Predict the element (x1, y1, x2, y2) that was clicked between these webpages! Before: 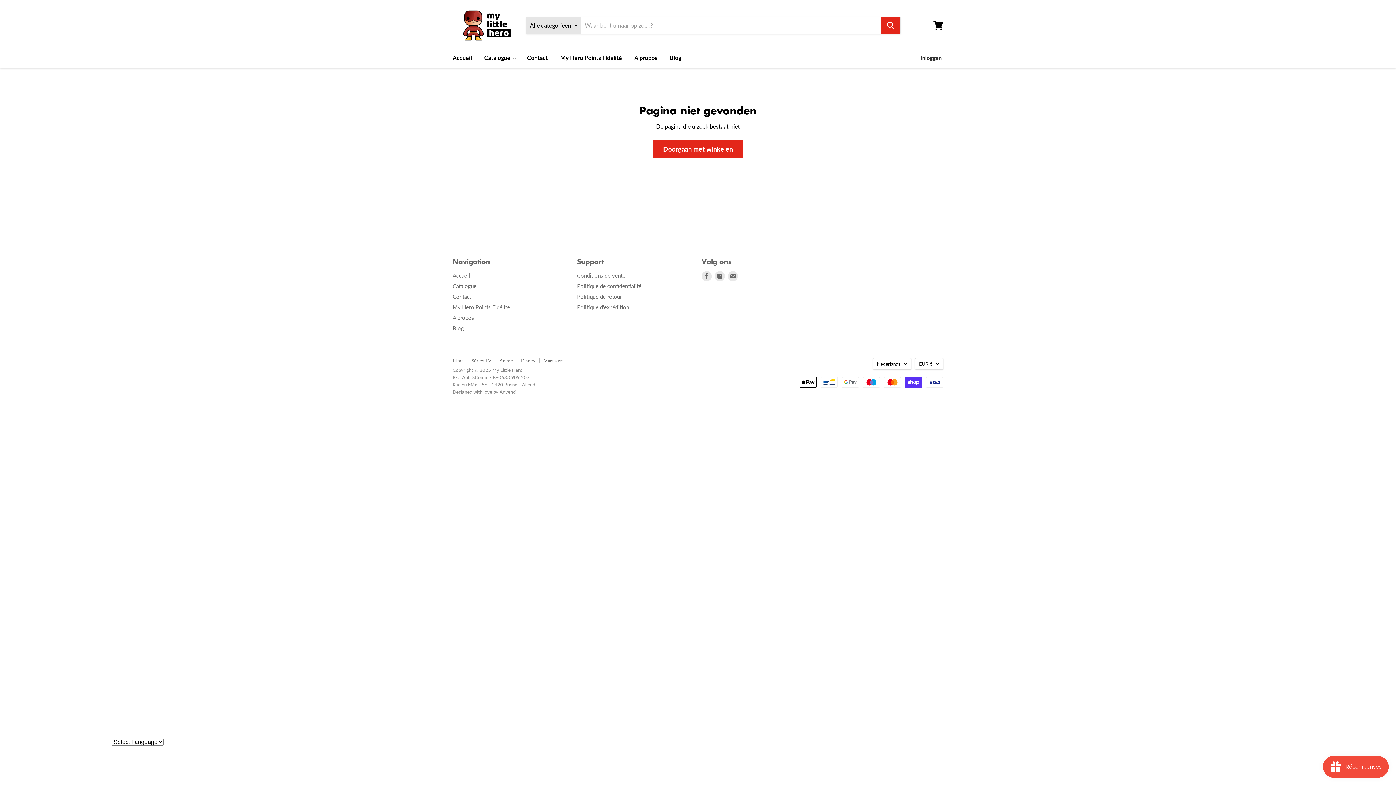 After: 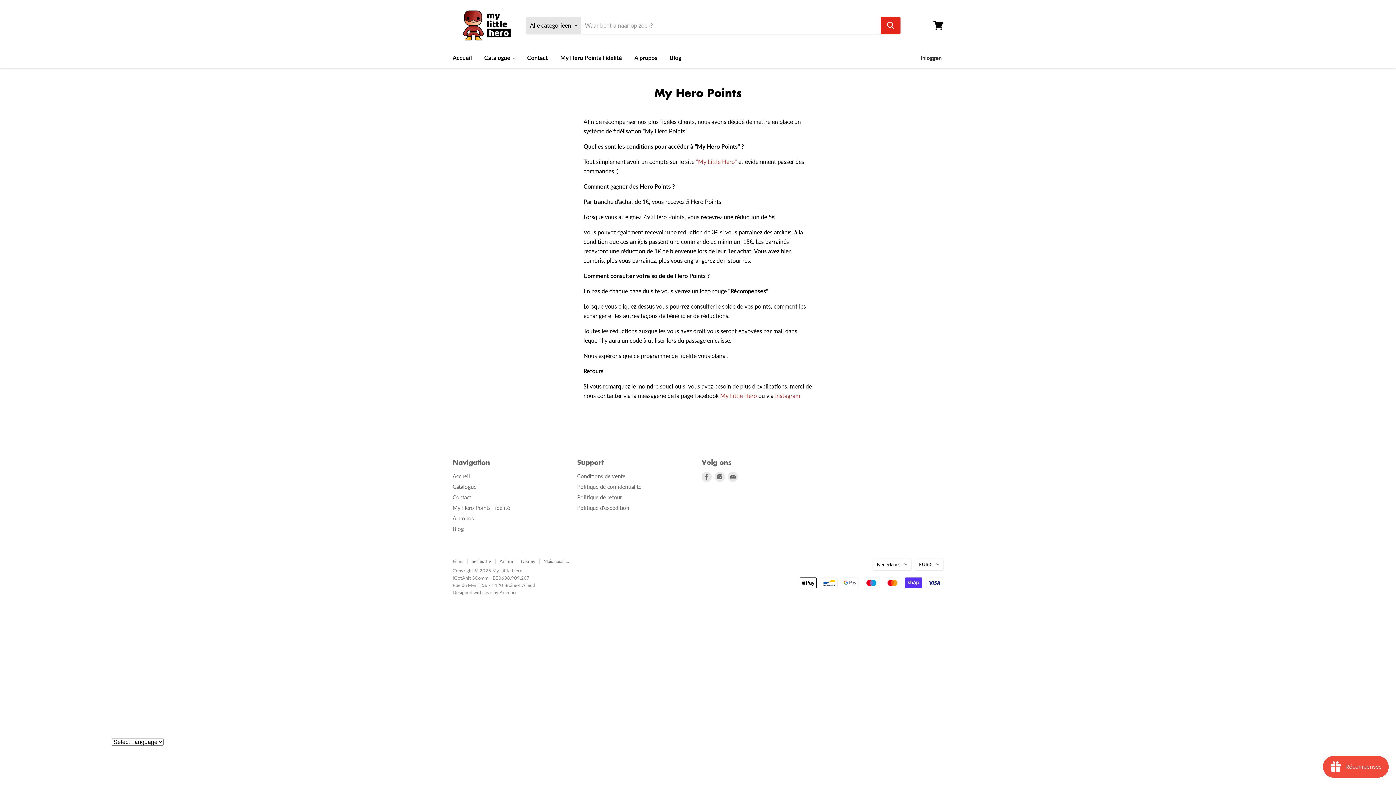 Action: bbox: (452, 303, 510, 310) label: My Hero Points Fidélité